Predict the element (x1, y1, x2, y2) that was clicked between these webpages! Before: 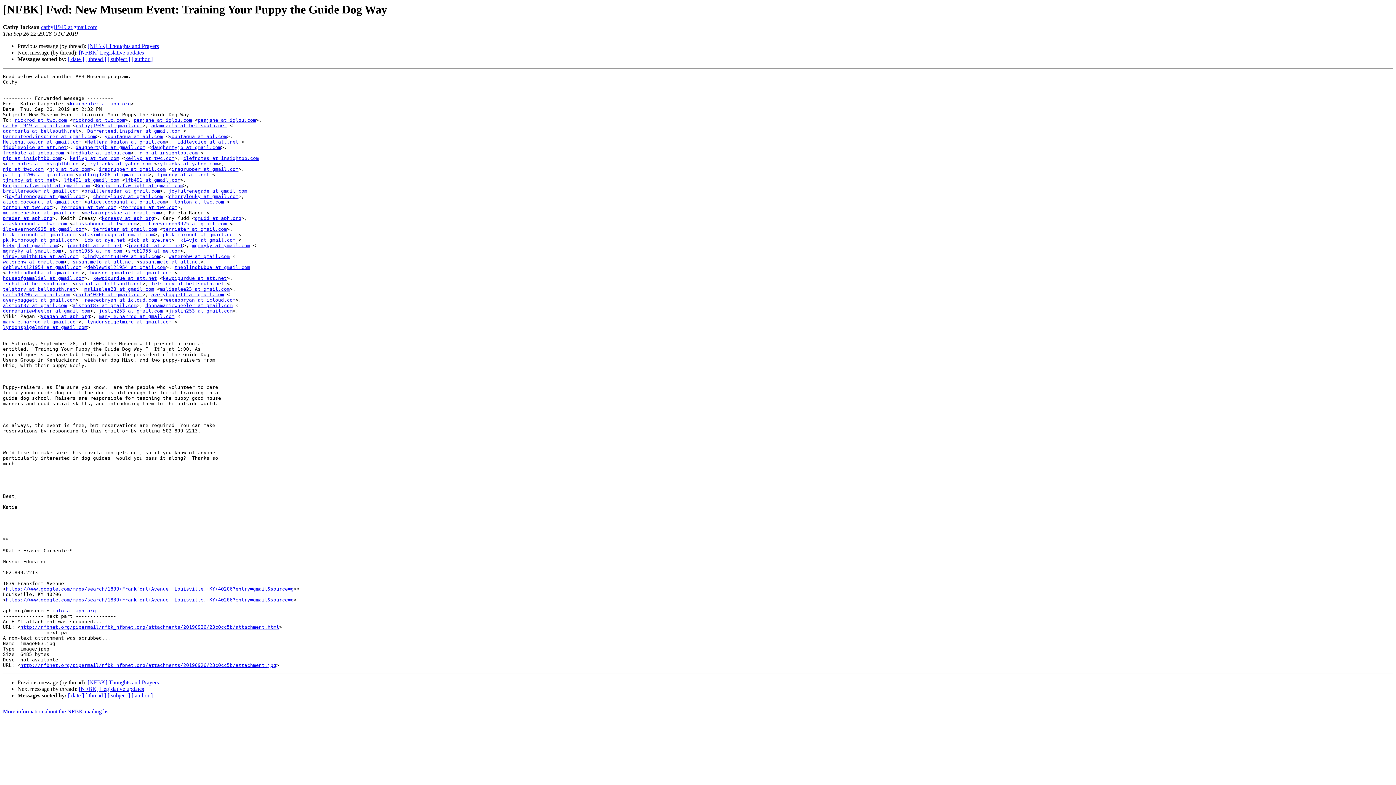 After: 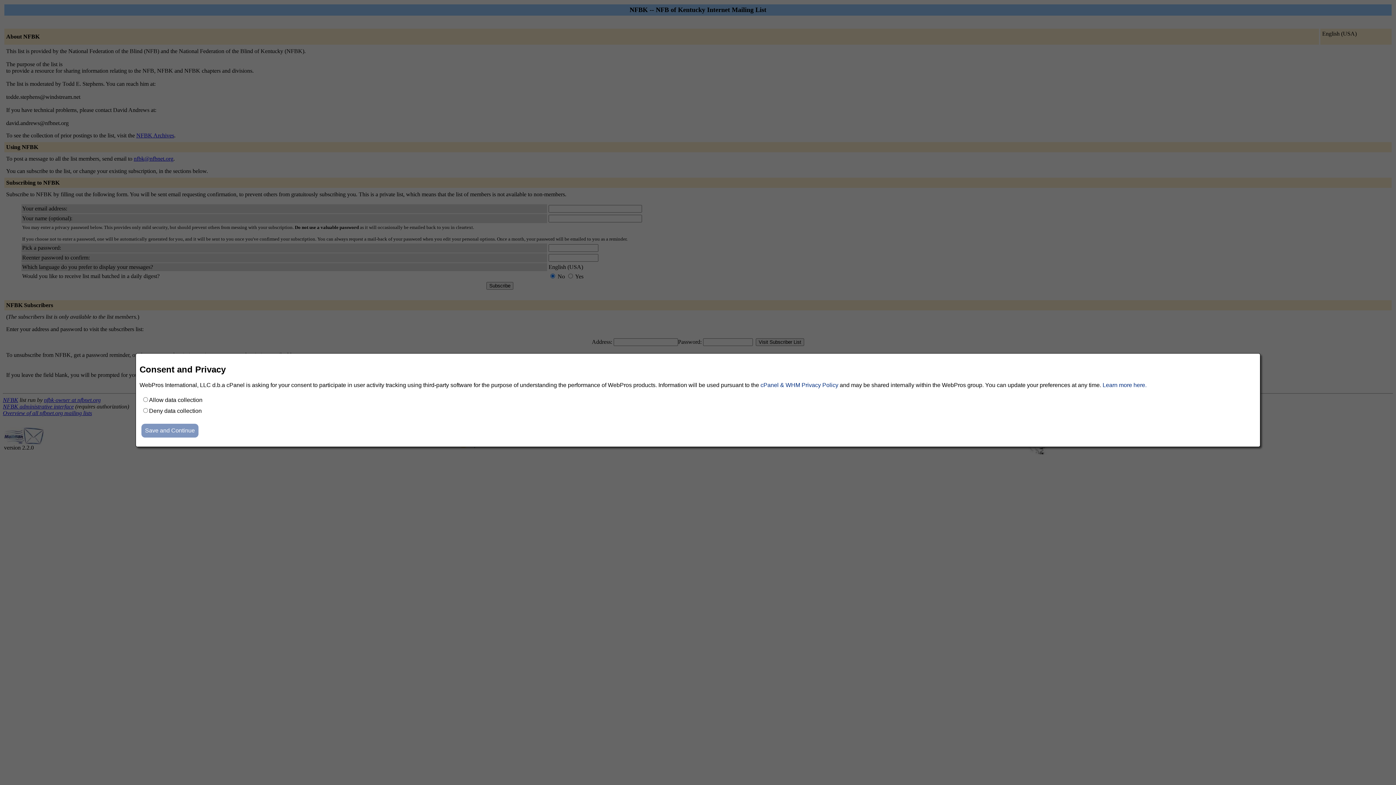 Action: bbox: (145, 221, 226, 226) label: ilovevernon0925 at gmail.com